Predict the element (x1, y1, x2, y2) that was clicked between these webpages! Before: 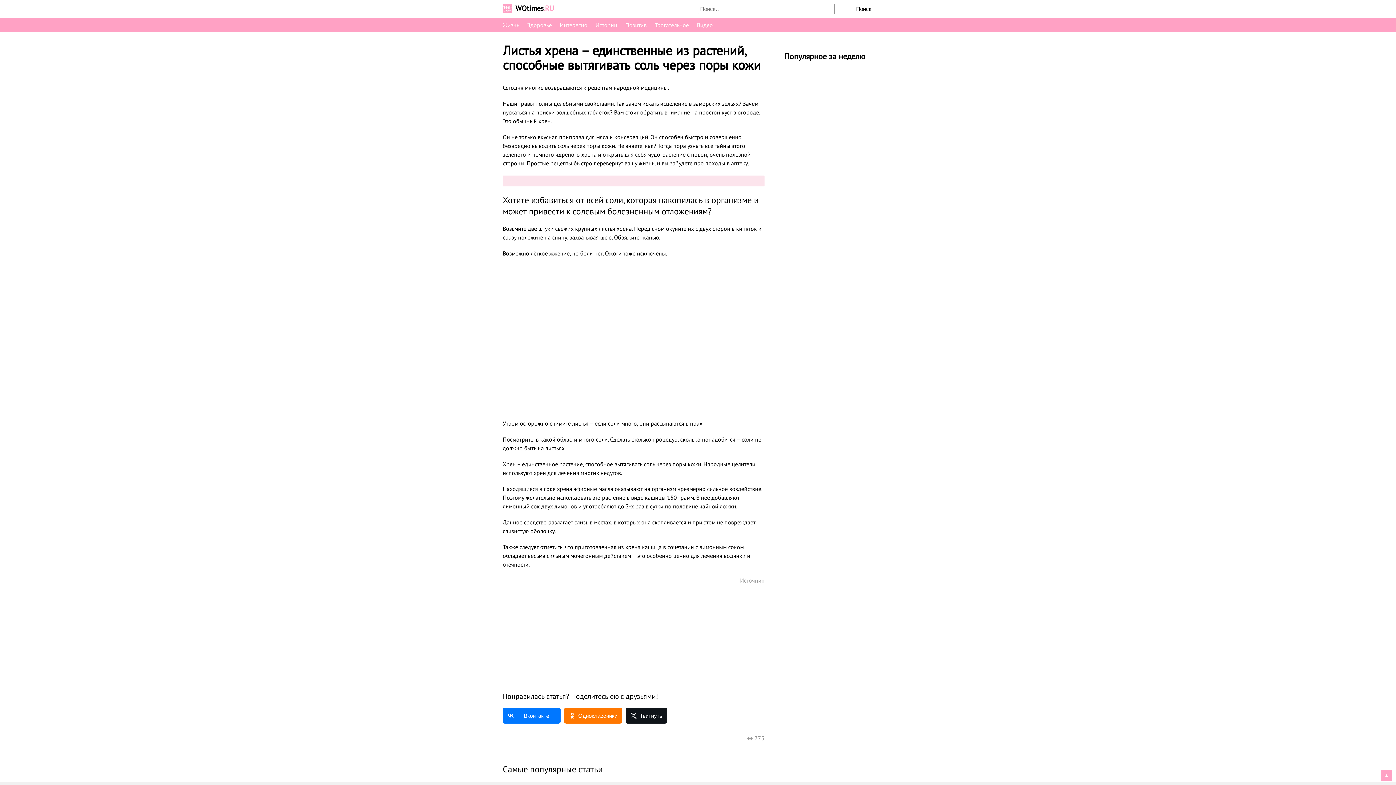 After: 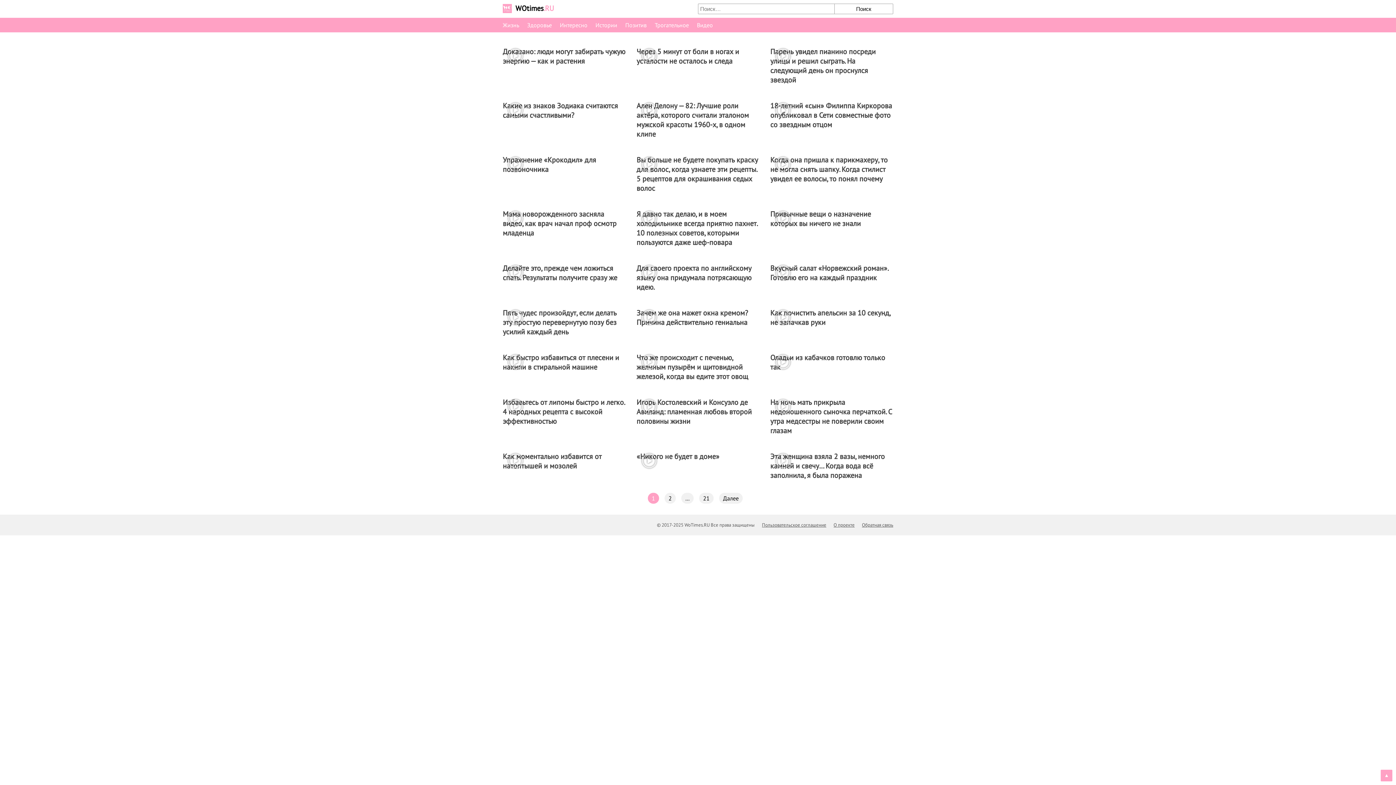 Action: label: Видео bbox: (697, 21, 713, 28)